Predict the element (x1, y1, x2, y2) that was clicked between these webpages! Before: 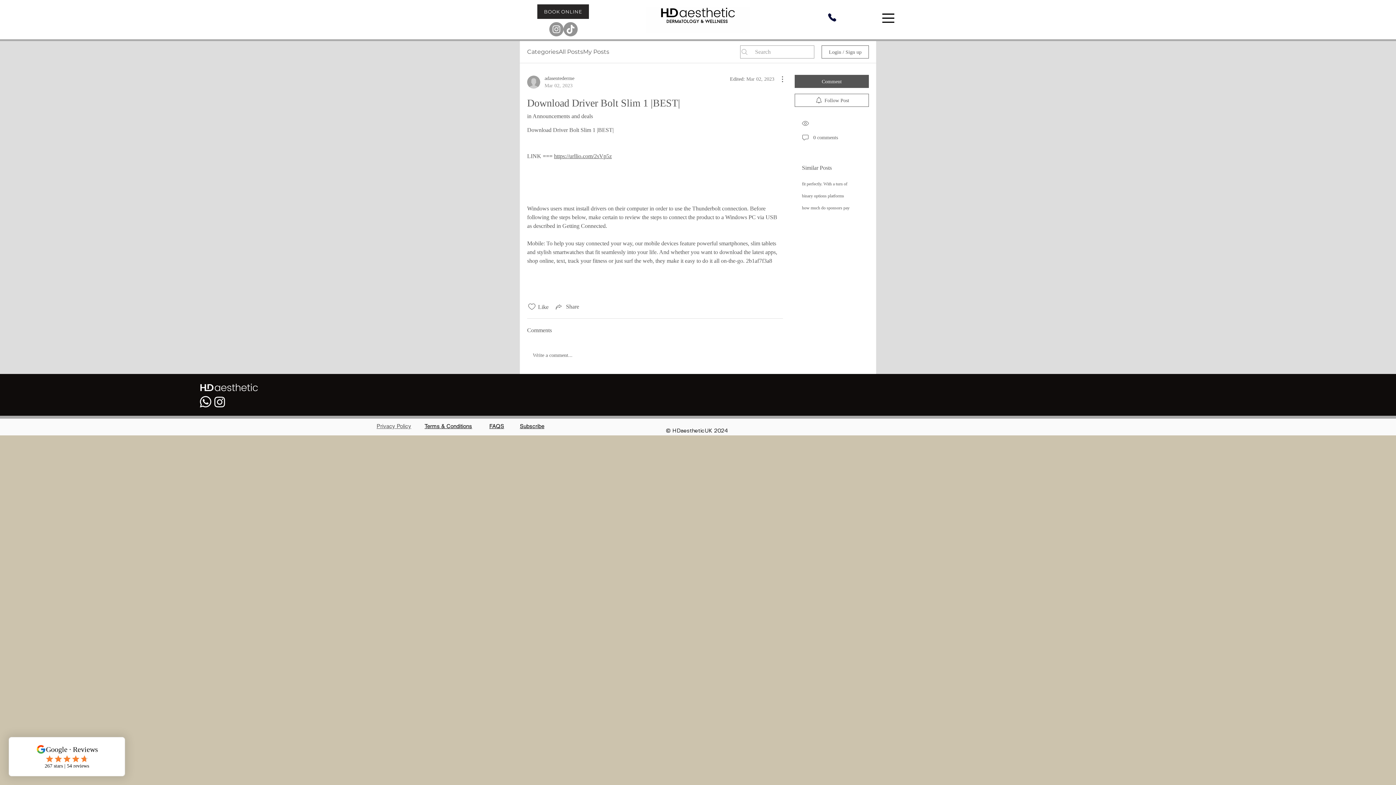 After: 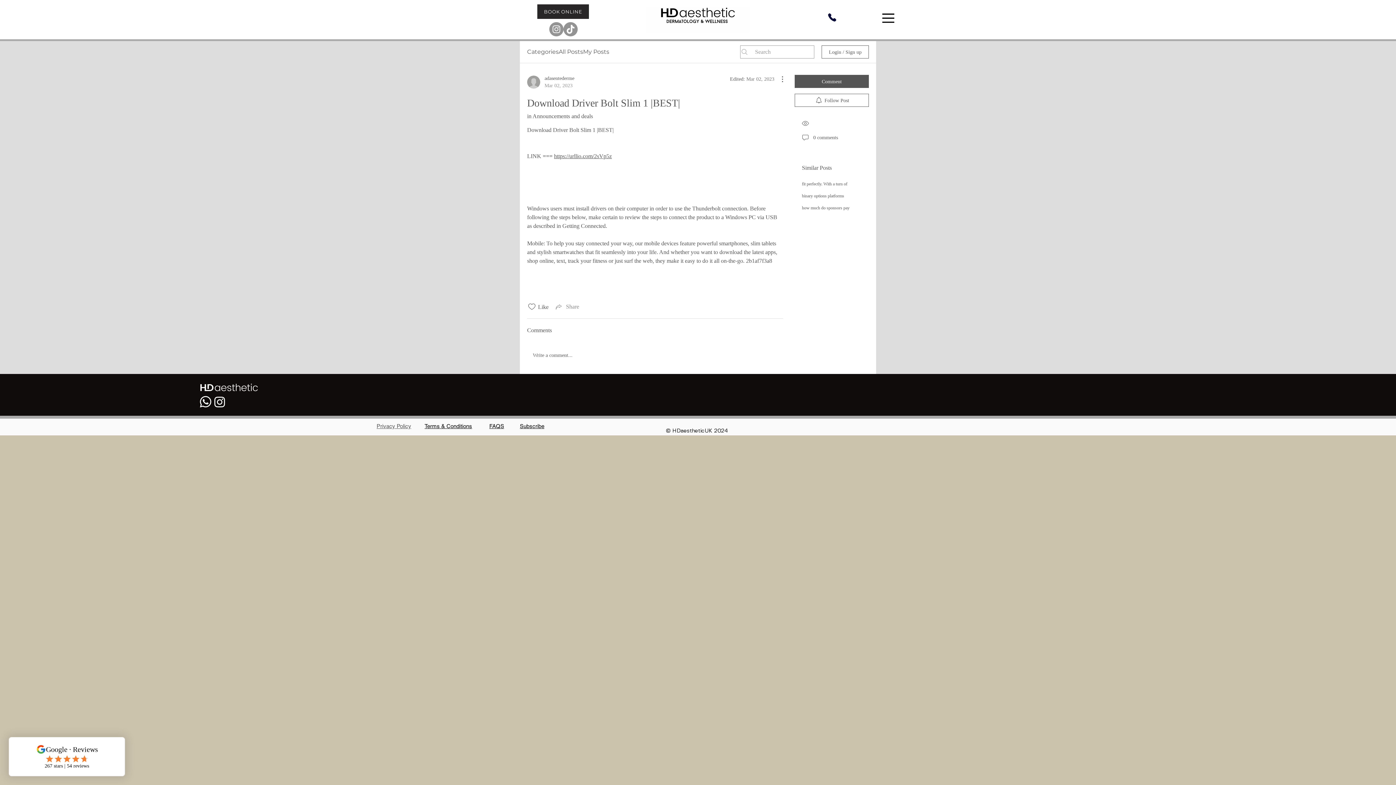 Action: label: Share via link bbox: (554, 302, 579, 311)